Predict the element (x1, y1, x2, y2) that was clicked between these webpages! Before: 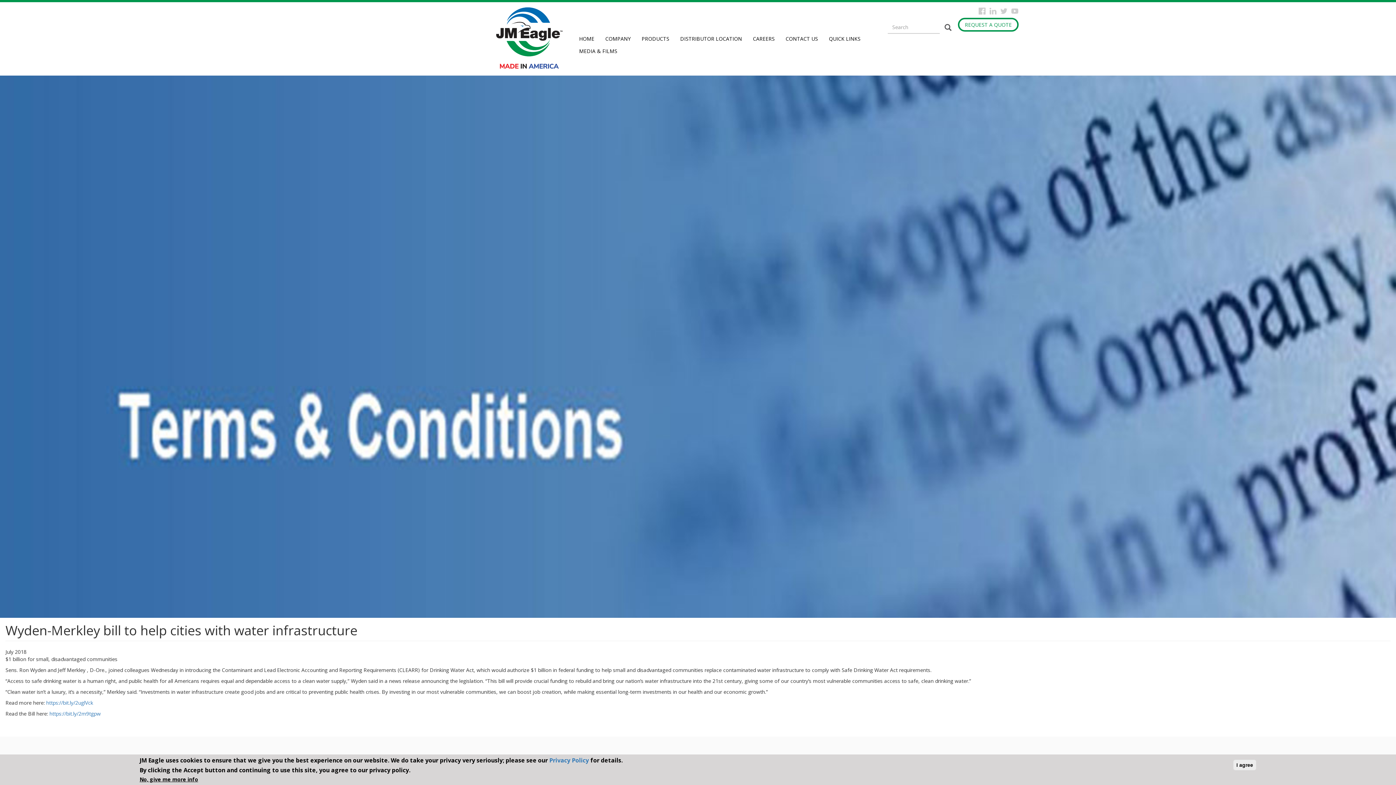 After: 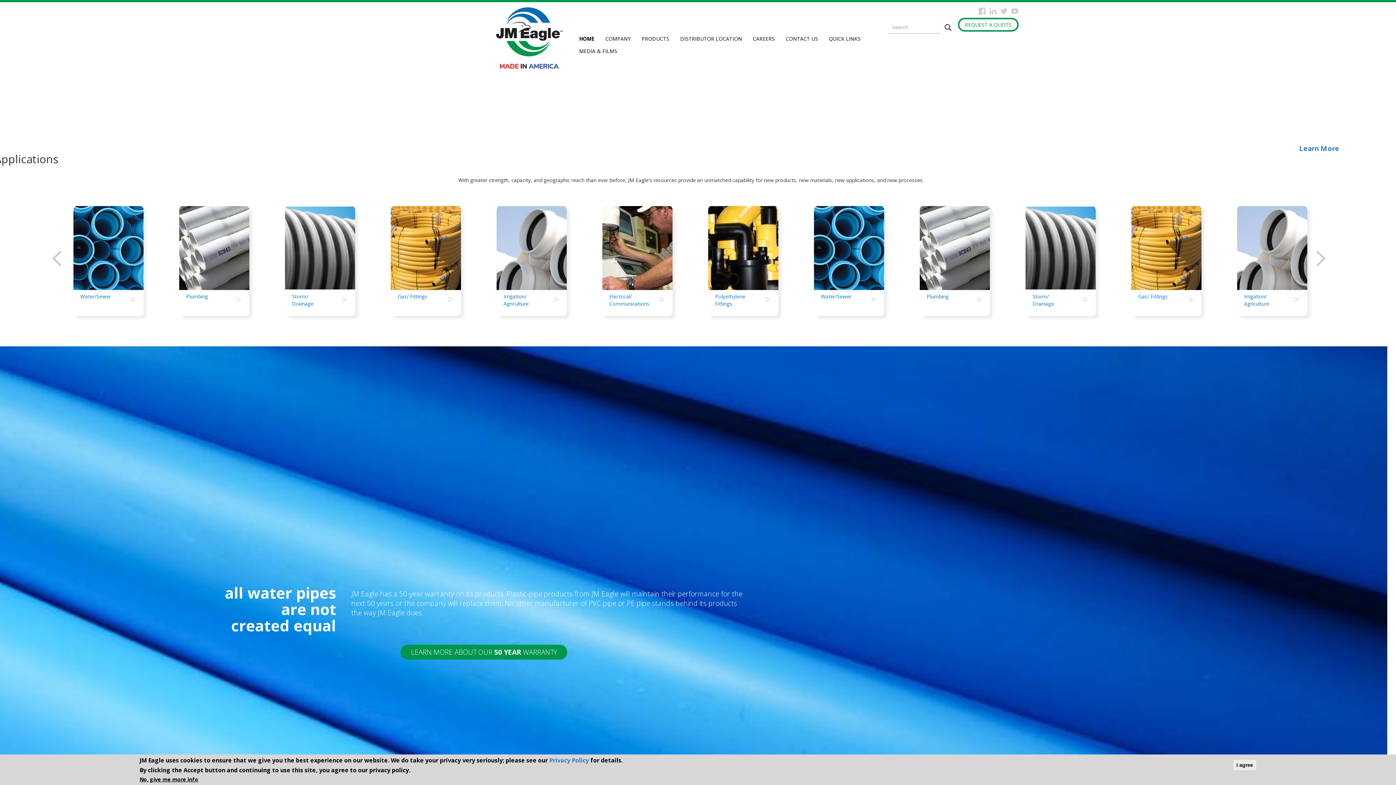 Action: bbox: (490, 4, 573, 73)